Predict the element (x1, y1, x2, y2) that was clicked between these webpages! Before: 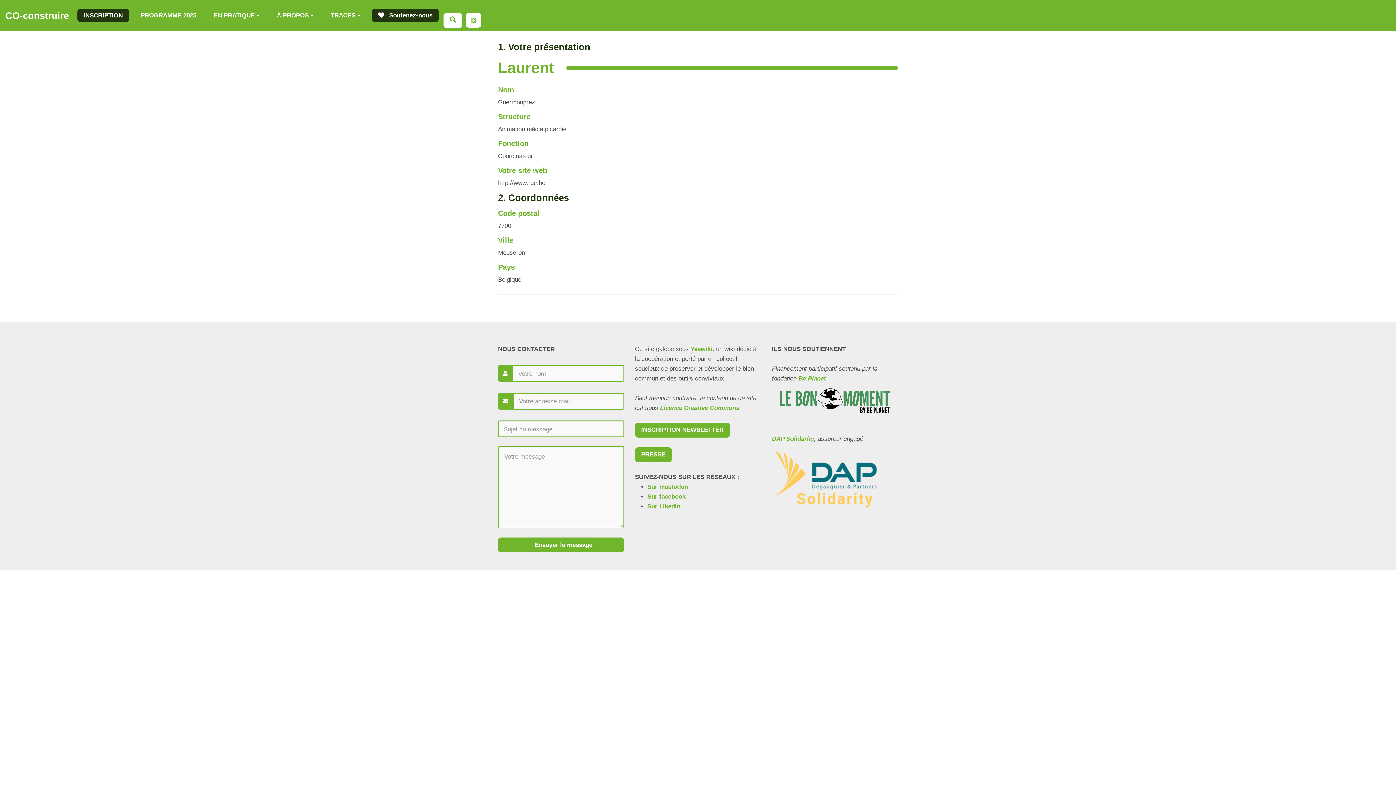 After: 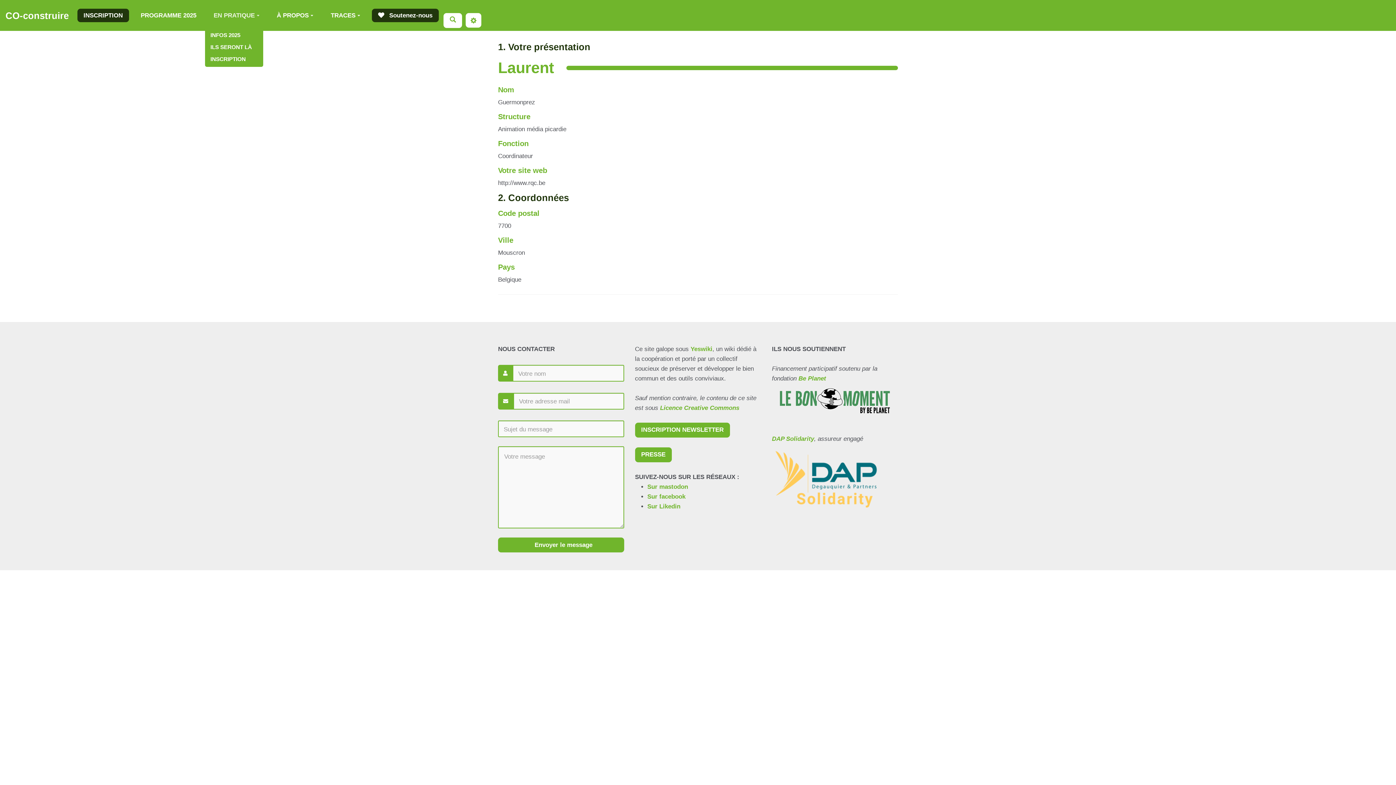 Action: label: EN PRATIQUE bbox: (205, 8, 268, 22)